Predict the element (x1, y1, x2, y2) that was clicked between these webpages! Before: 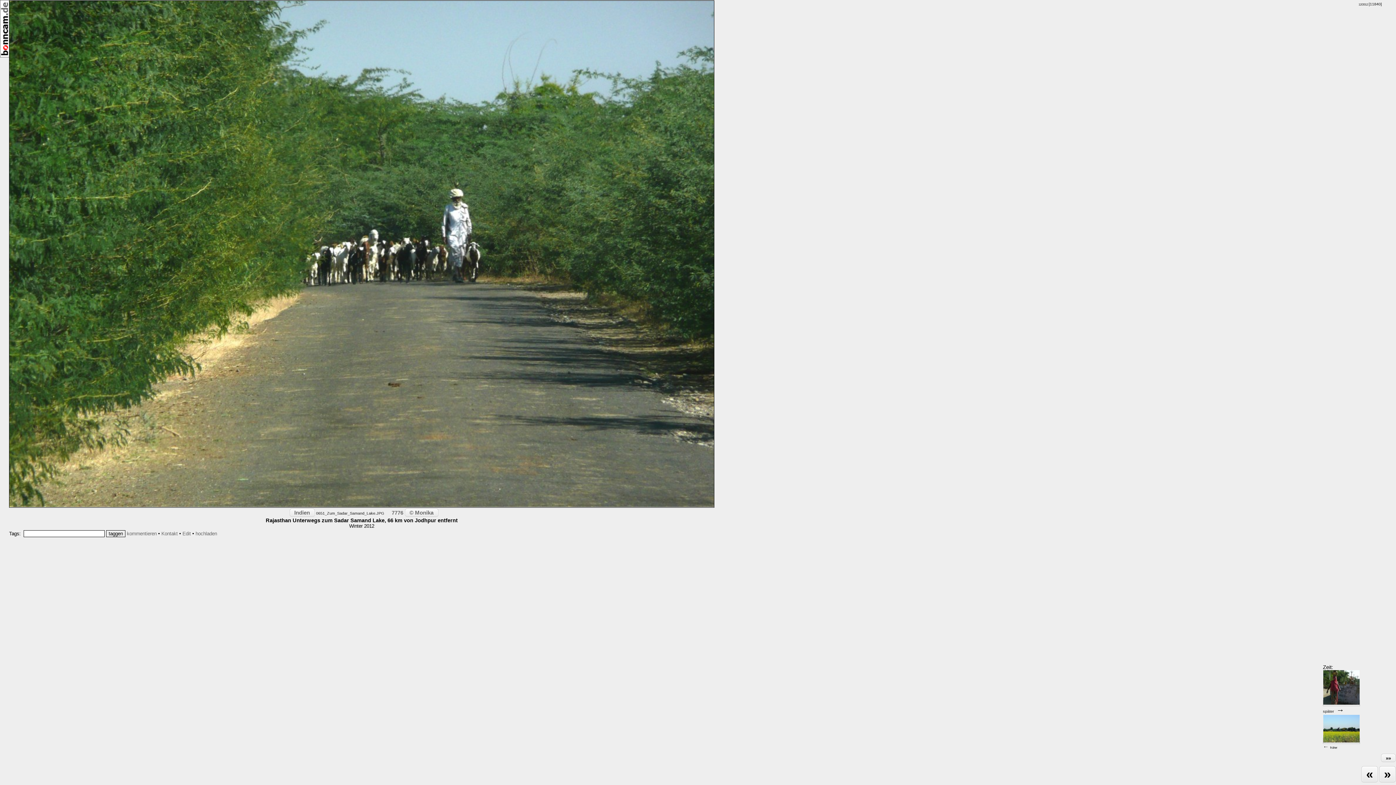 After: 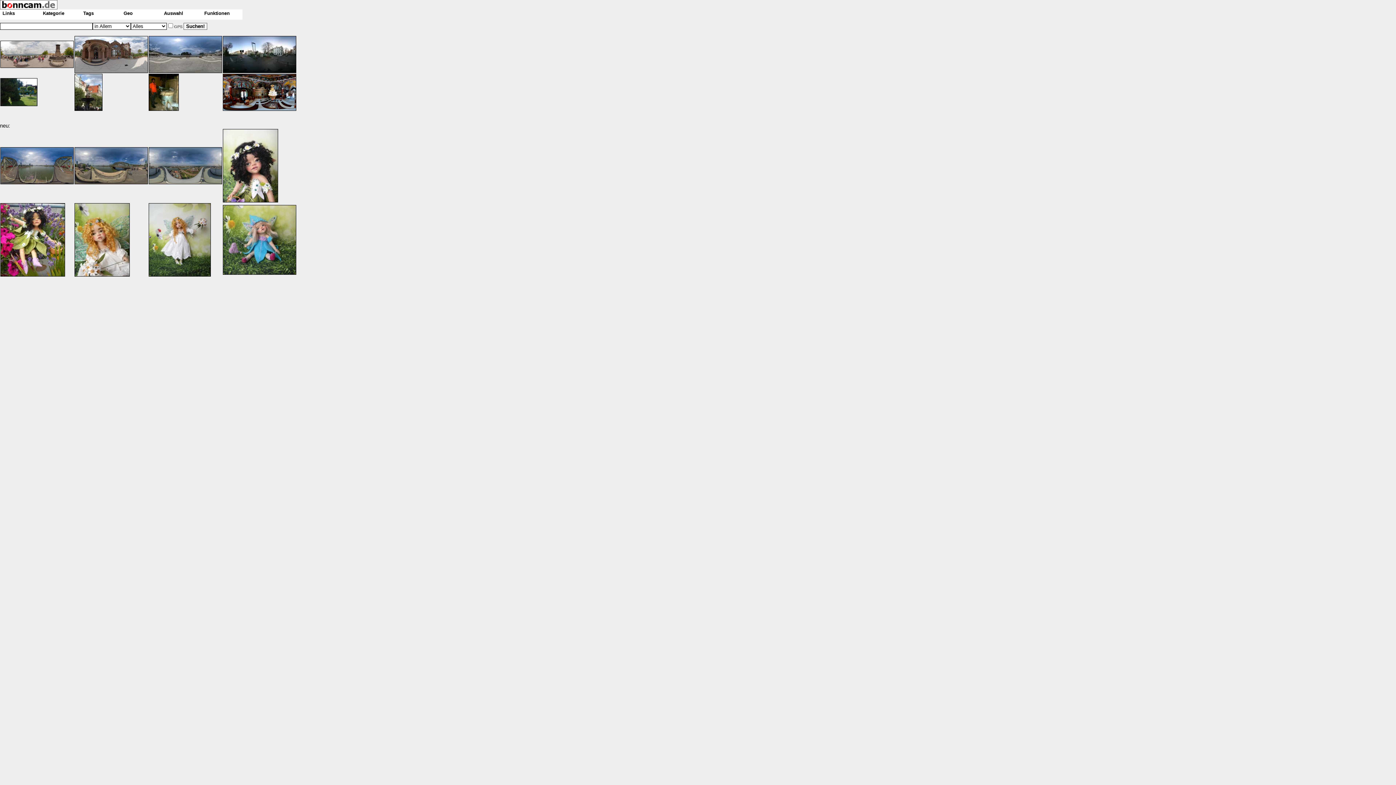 Action: bbox: (0, 53, 9, 58)